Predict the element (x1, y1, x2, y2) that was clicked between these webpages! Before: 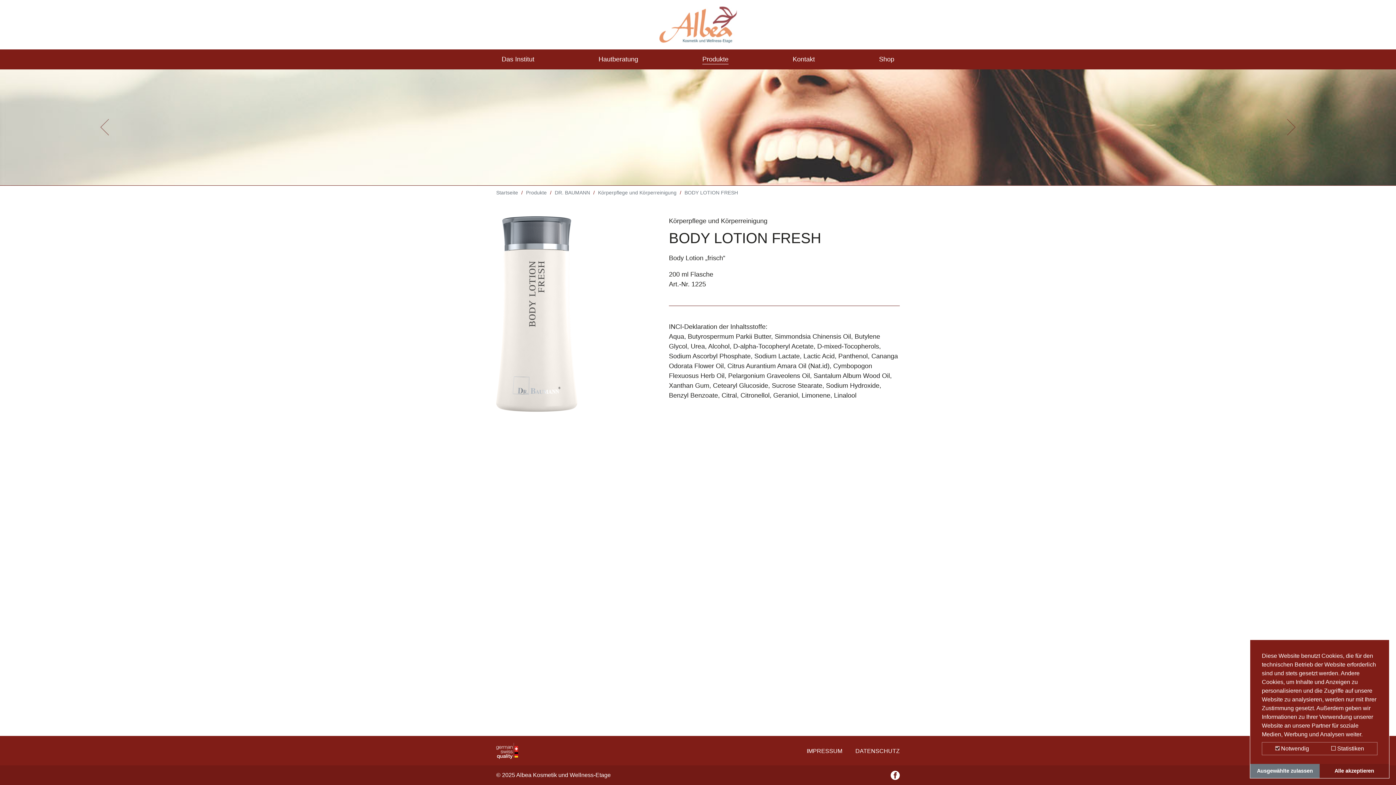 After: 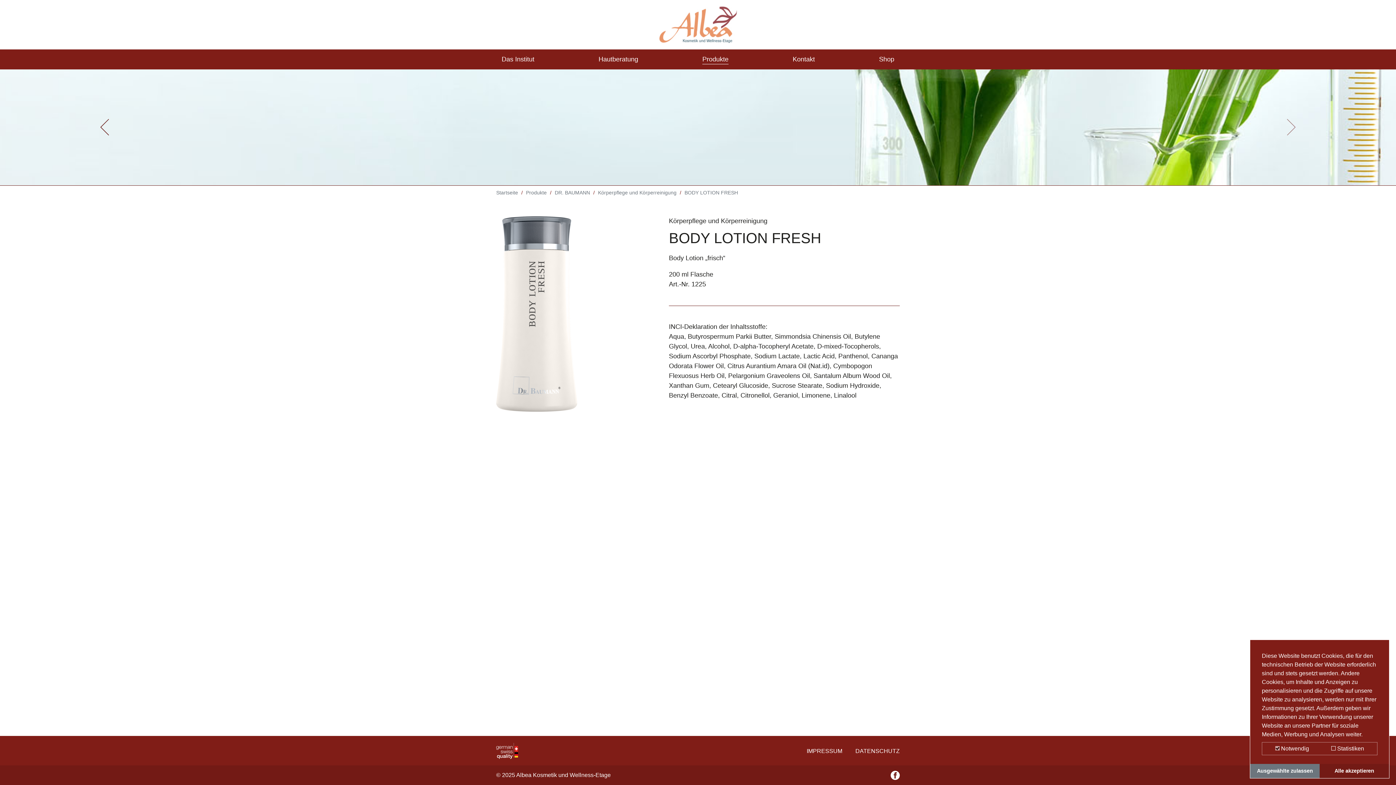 Action: bbox: (0, 69, 209, 185)